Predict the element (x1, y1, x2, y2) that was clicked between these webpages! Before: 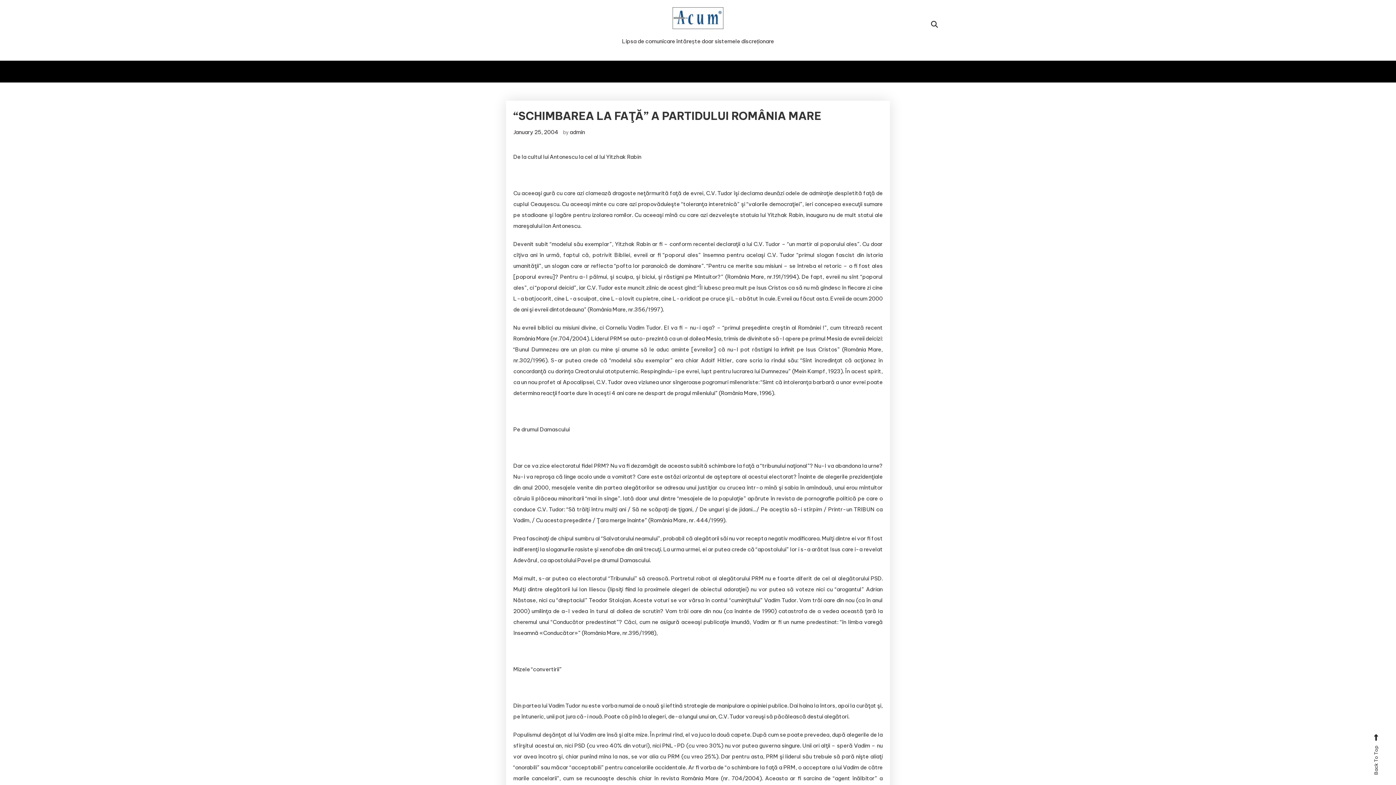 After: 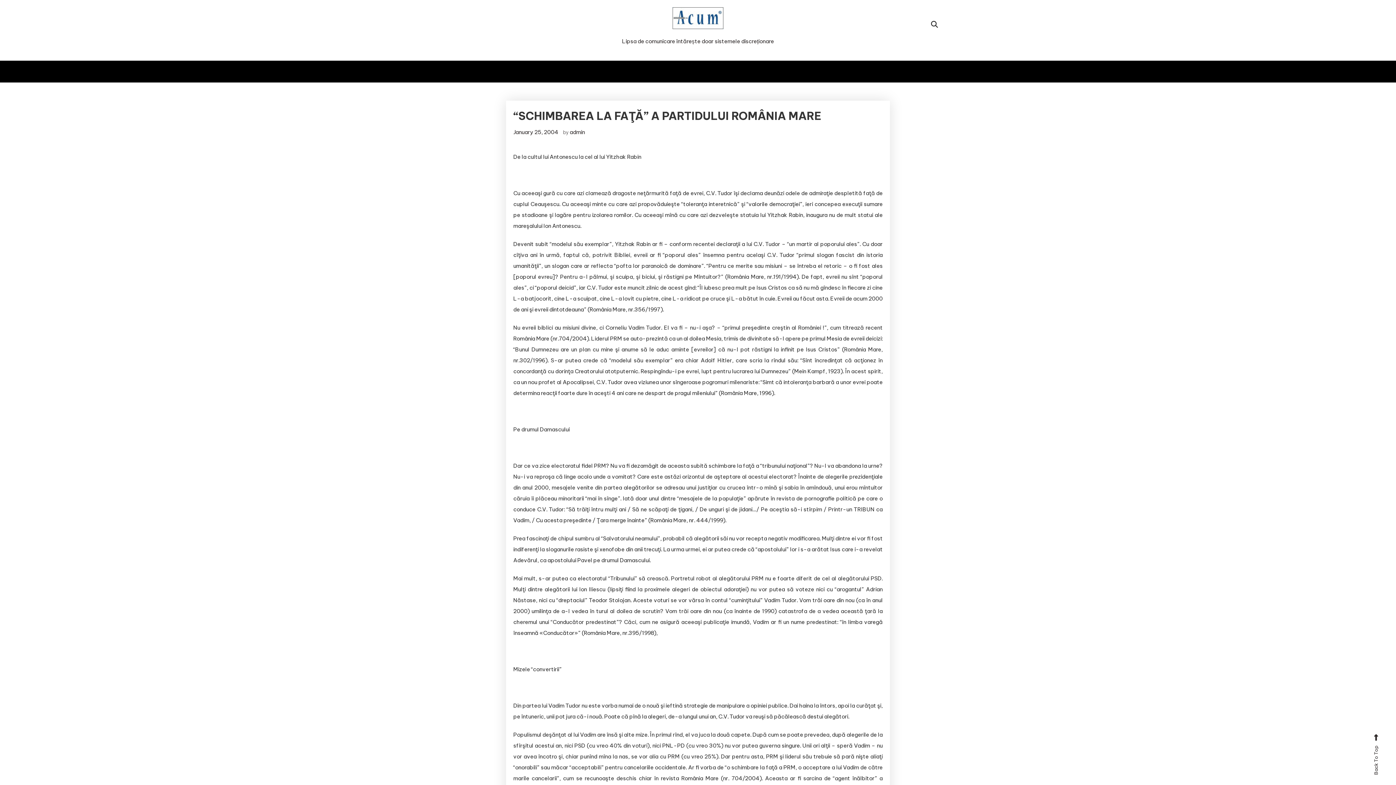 Action: bbox: (513, 128, 558, 135) label: January 25, 2004